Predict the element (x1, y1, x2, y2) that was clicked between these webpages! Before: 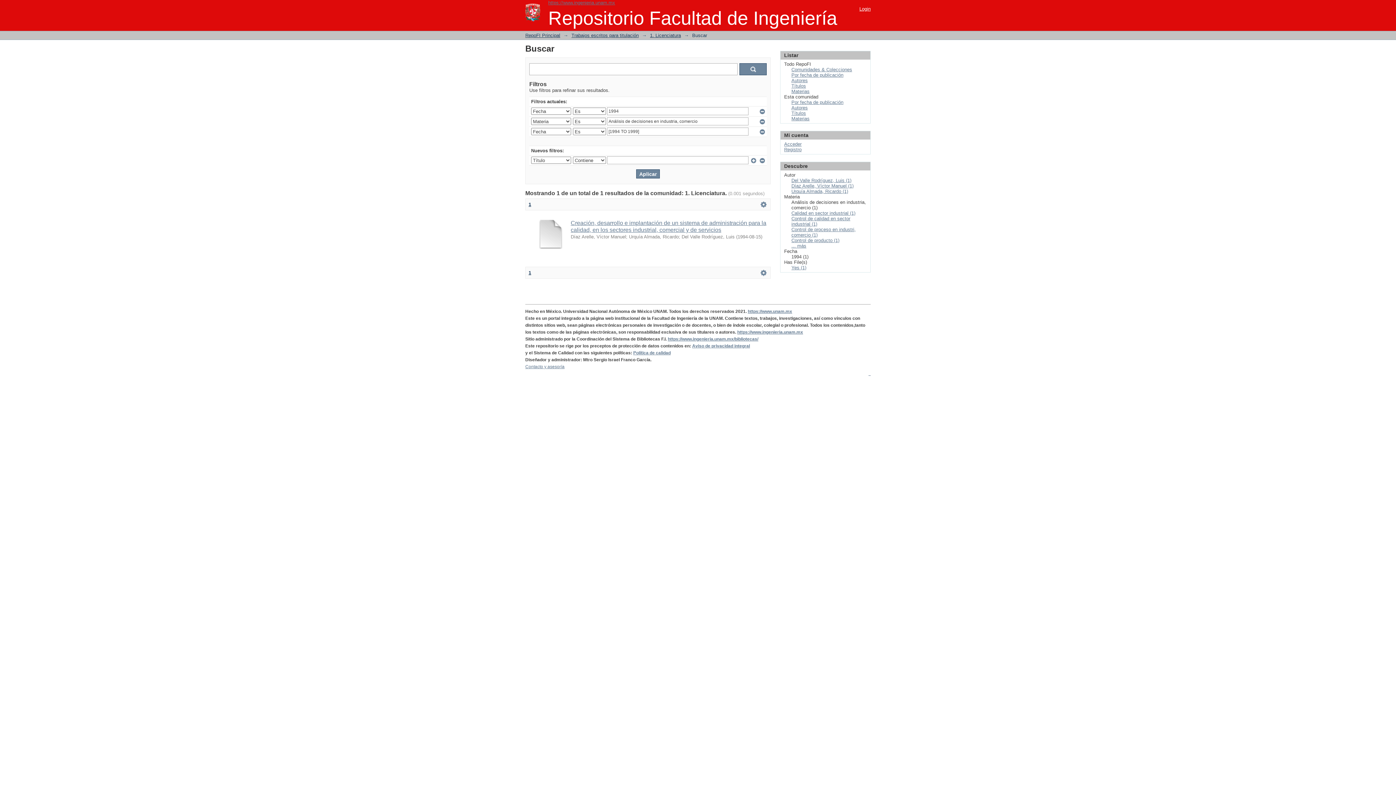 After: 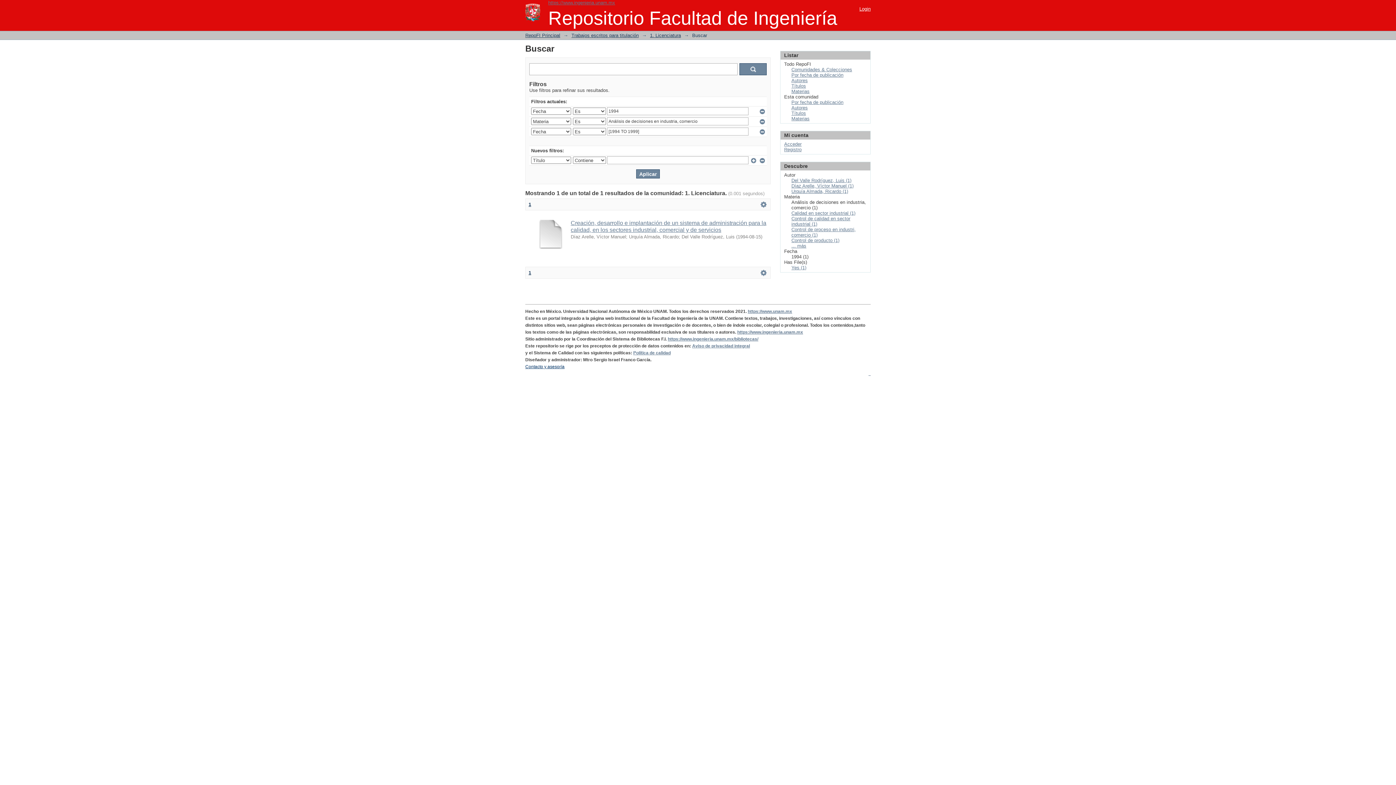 Action: label: Contacto y asesoría bbox: (525, 364, 564, 369)